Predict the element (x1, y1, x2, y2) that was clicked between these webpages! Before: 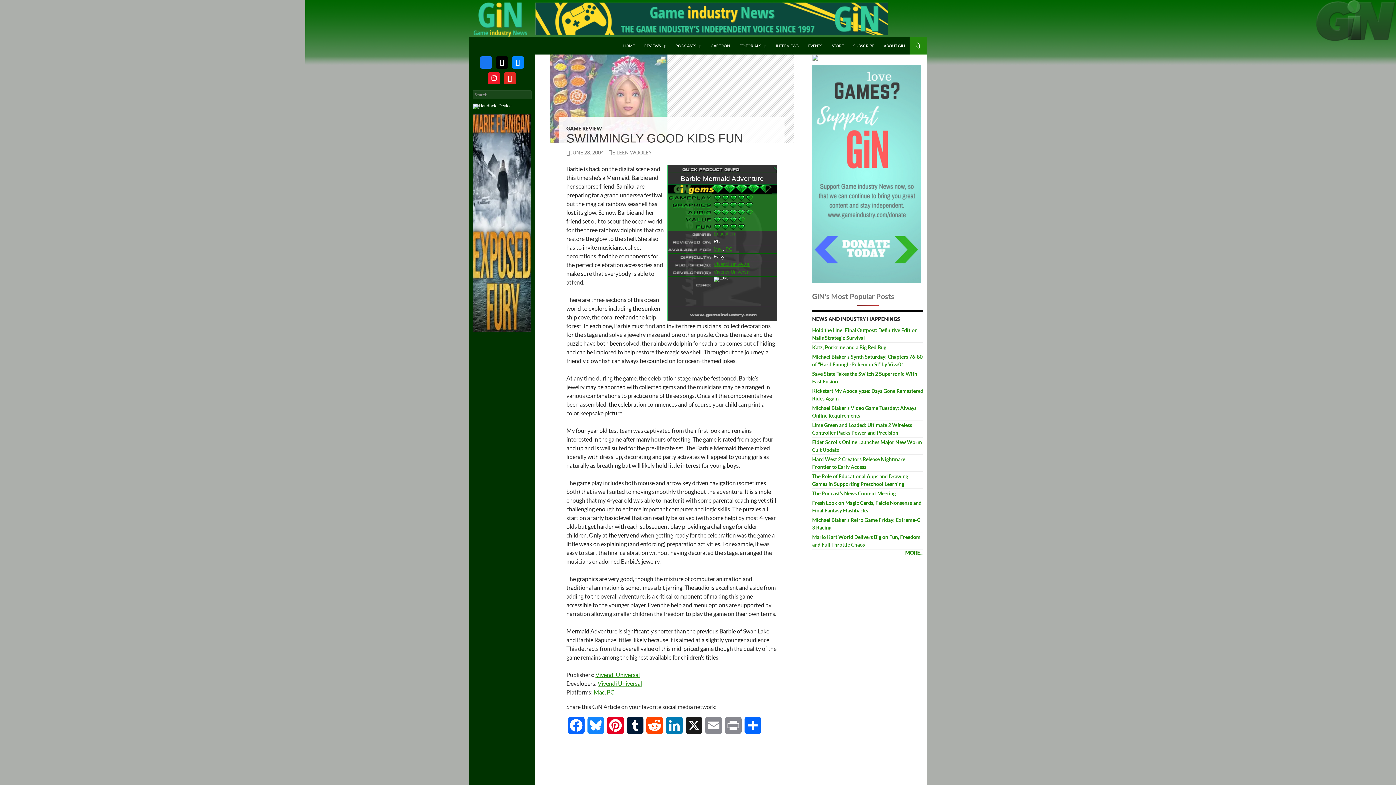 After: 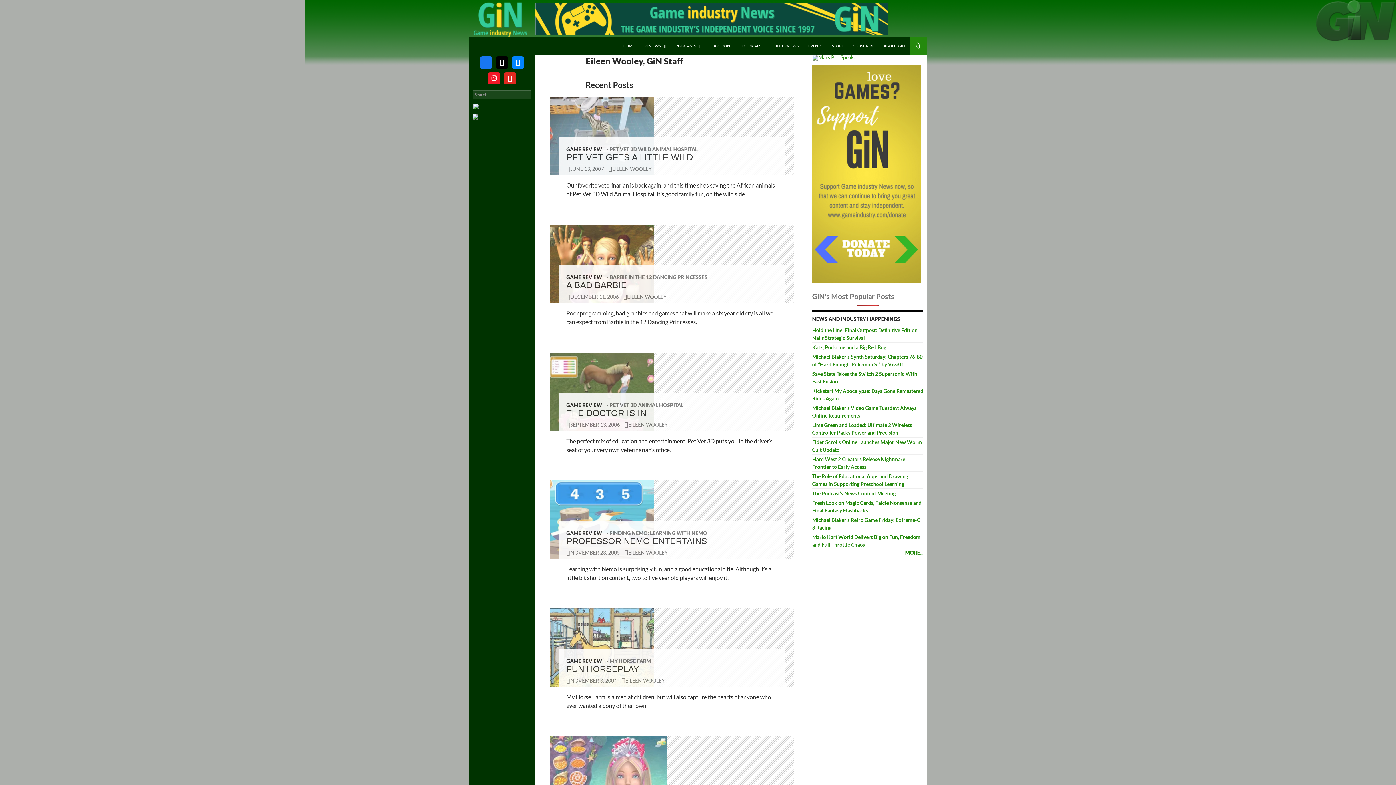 Action: label: EILEEN WOOLEY bbox: (608, 149, 652, 155)